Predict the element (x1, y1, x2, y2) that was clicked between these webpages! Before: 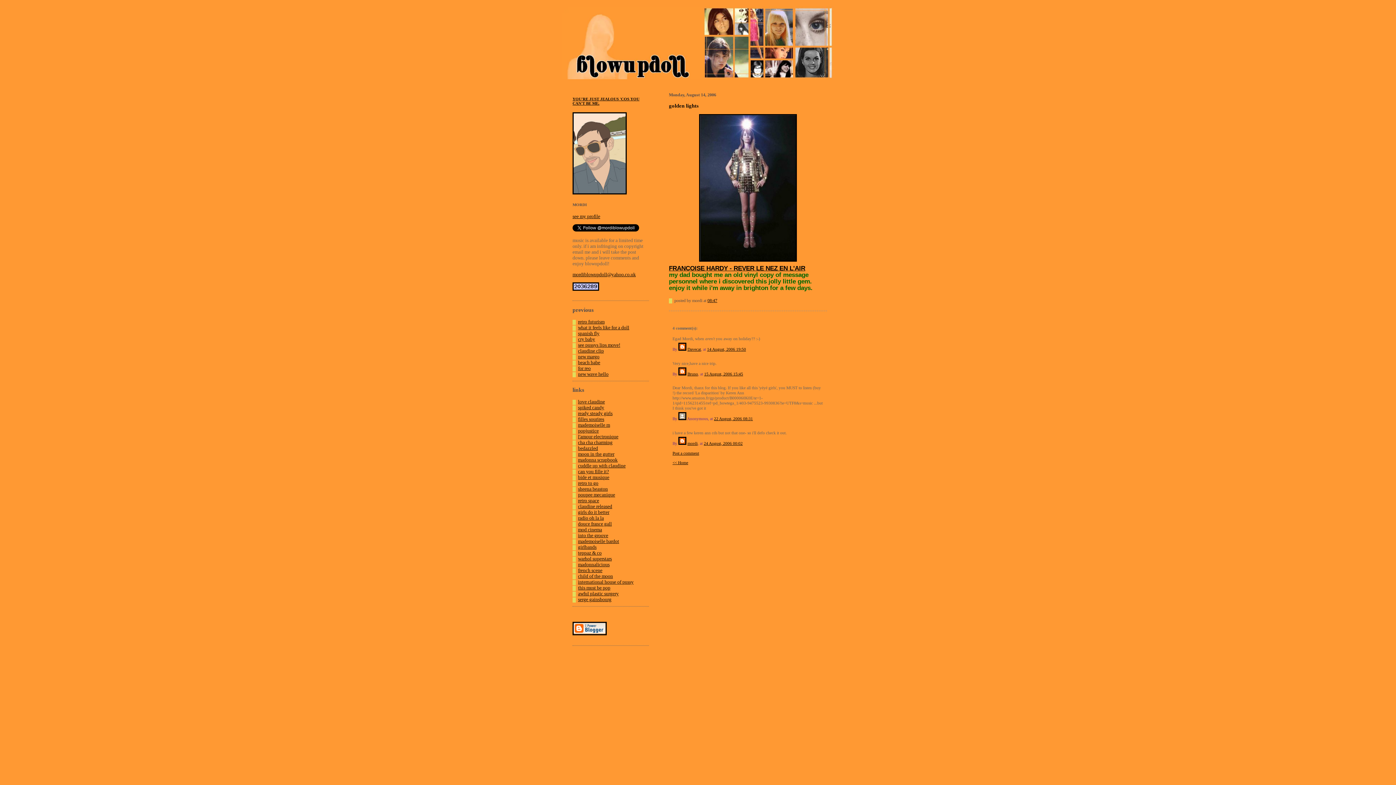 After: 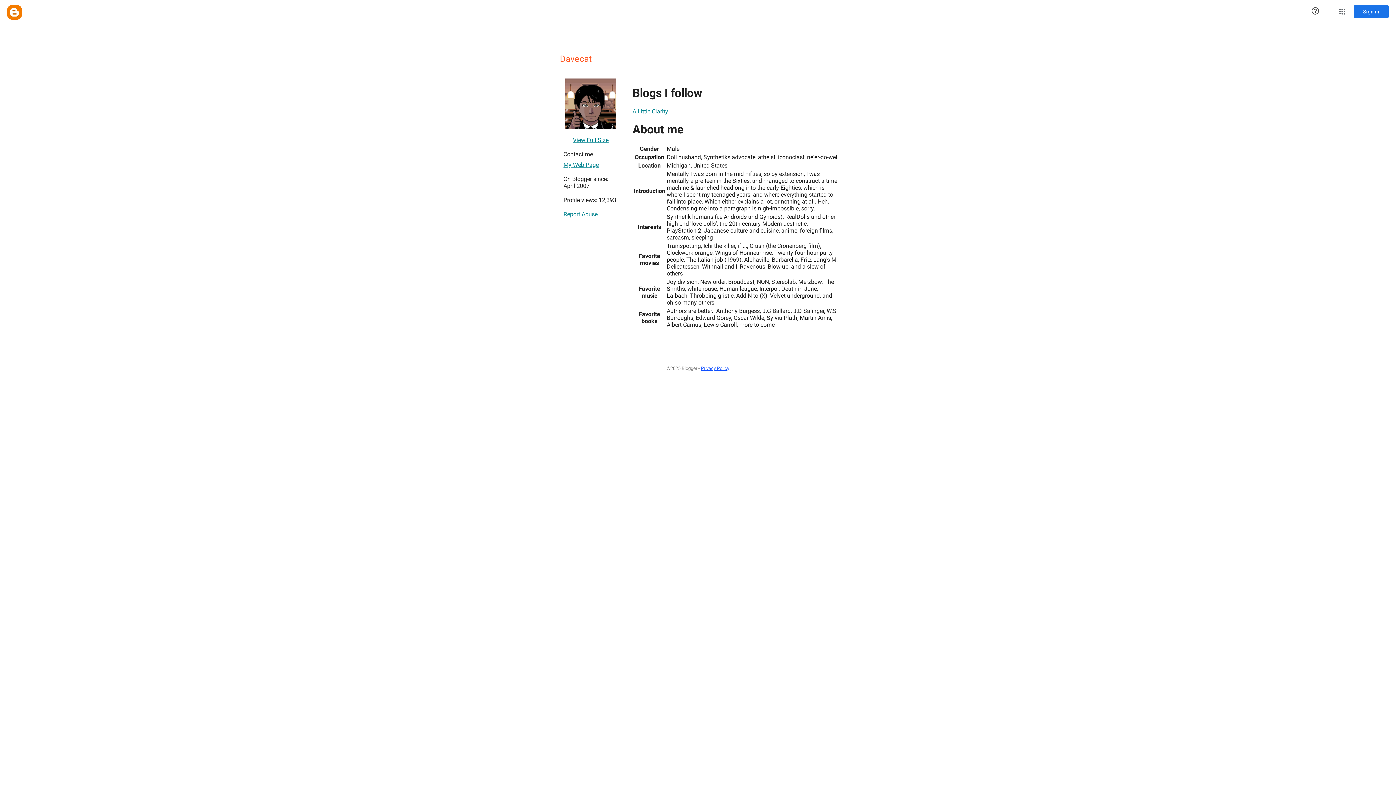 Action: label: Davecat bbox: (687, 347, 701, 351)